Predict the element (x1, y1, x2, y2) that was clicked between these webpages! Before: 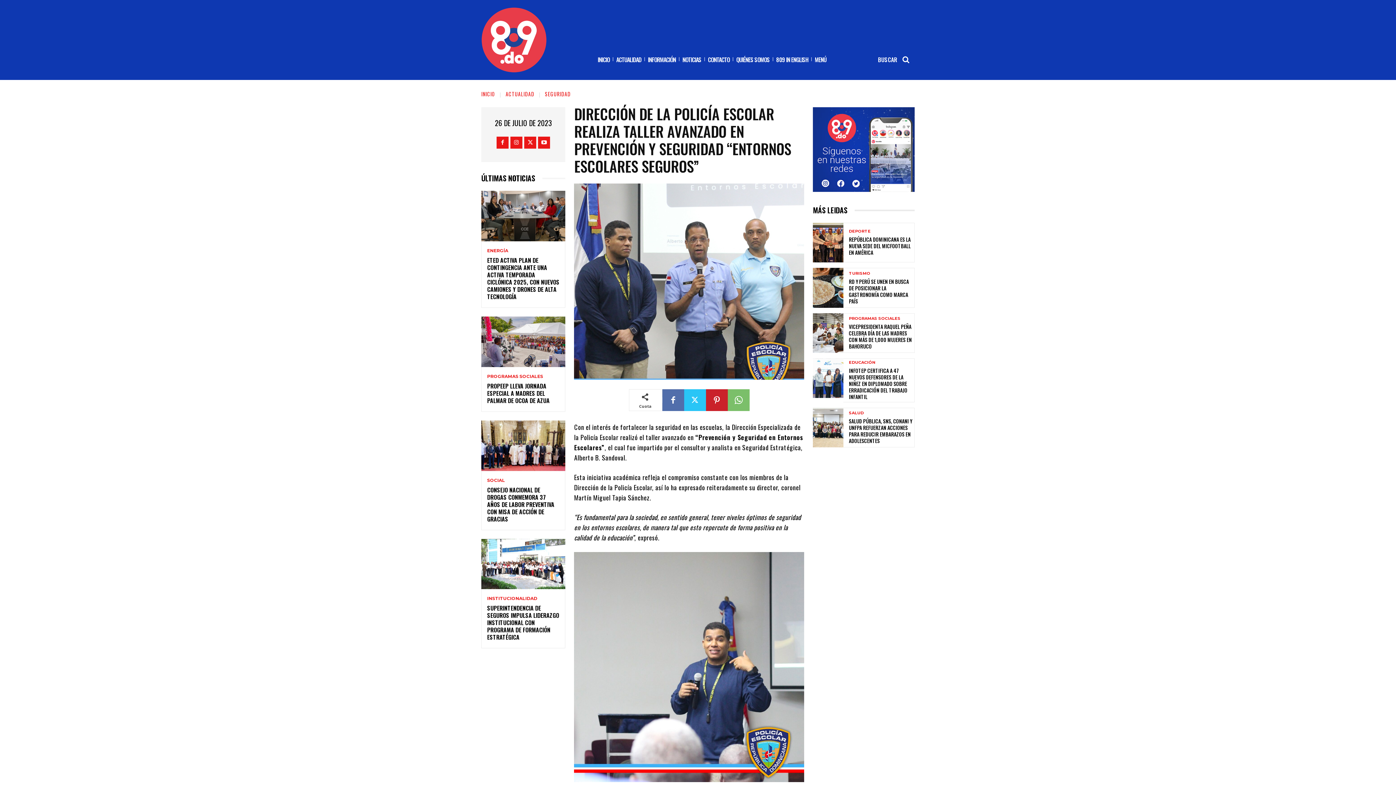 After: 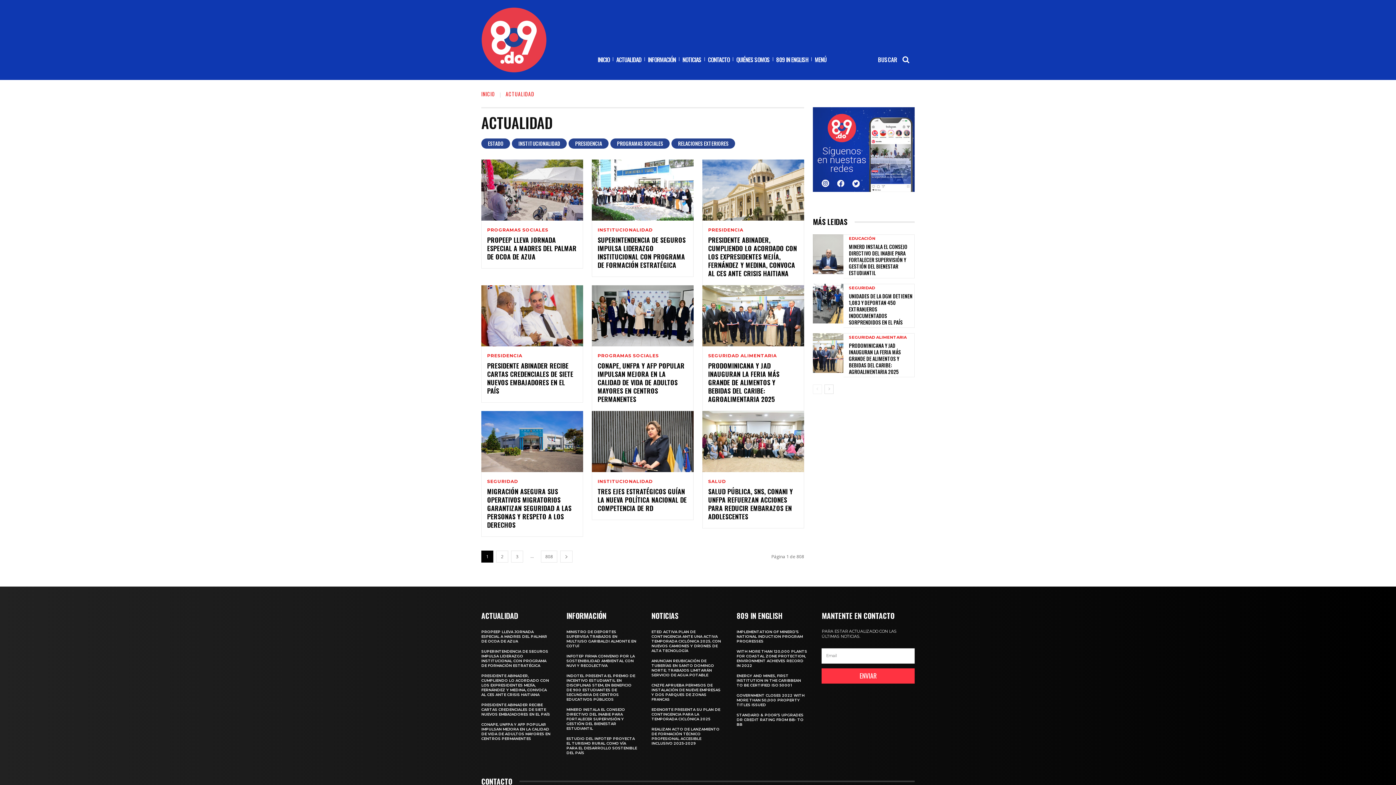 Action: label: ACTUALIDAD bbox: (615, 51, 642, 68)